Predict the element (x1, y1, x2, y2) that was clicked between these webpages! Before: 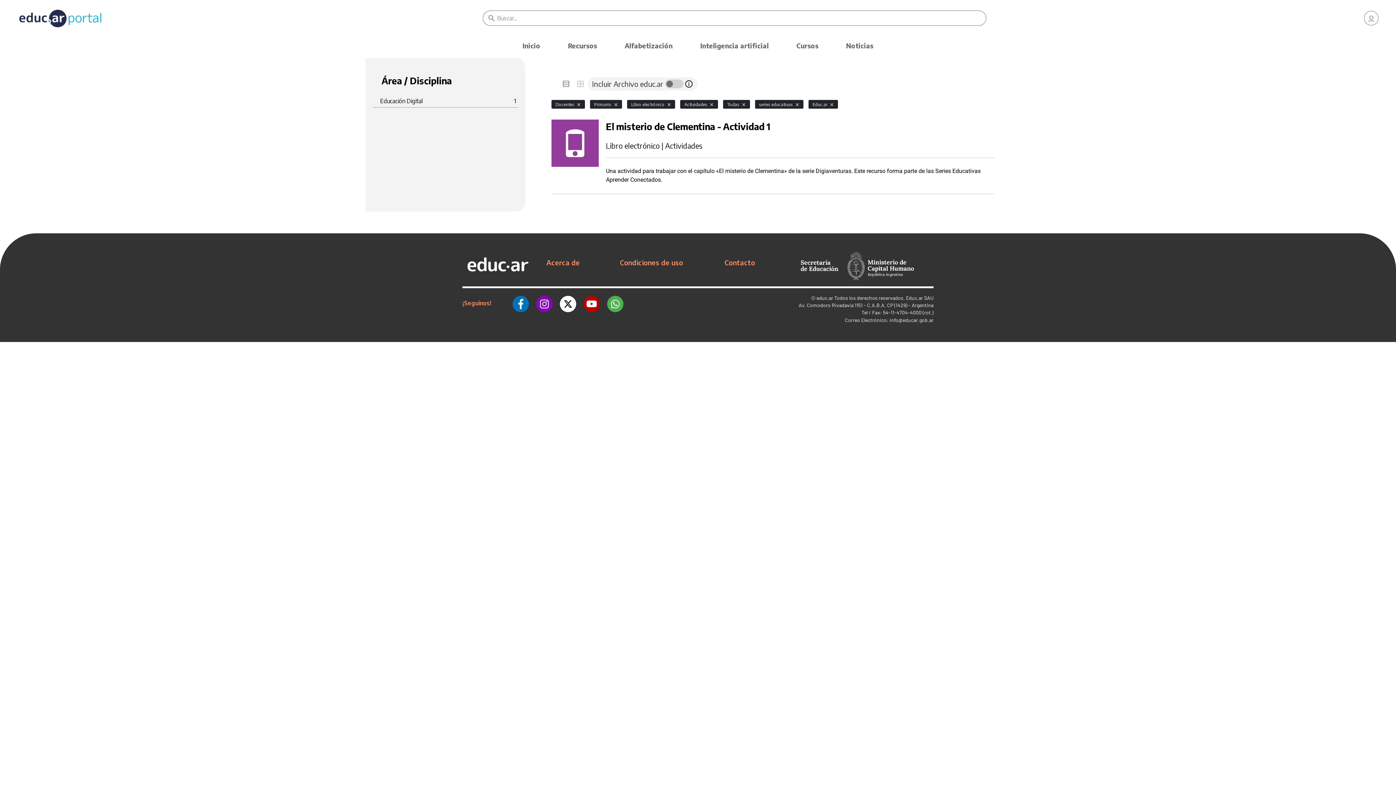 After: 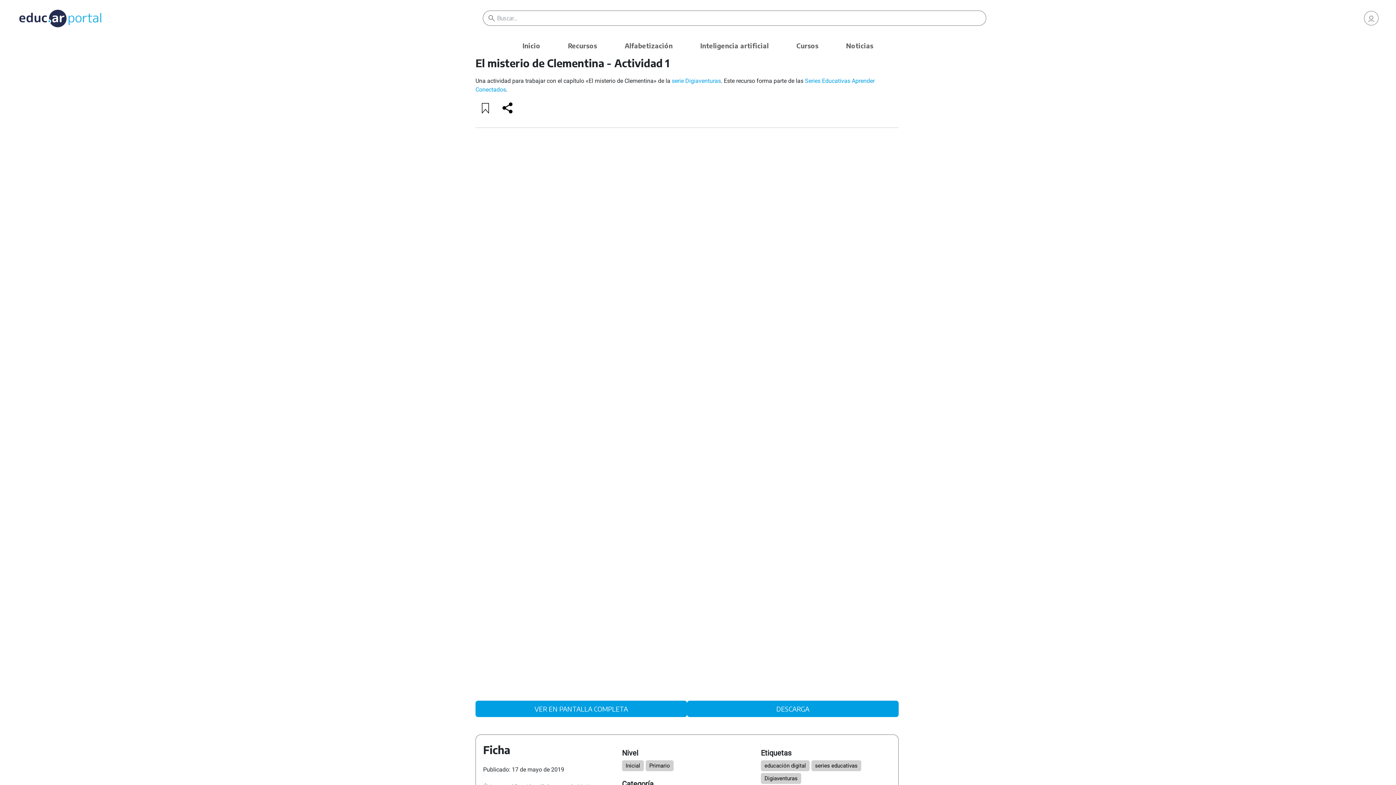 Action: label: El misterio de Clementina - Actividad 1

Libro electrónico | Actividades

Una actividad para trabajar con el capítulo «El misterio de Clementina» de la serie Digiaventuras. Este recurso forma parte de las Series Educativas Aprender Conectados. bbox: (551, 119, 994, 194)